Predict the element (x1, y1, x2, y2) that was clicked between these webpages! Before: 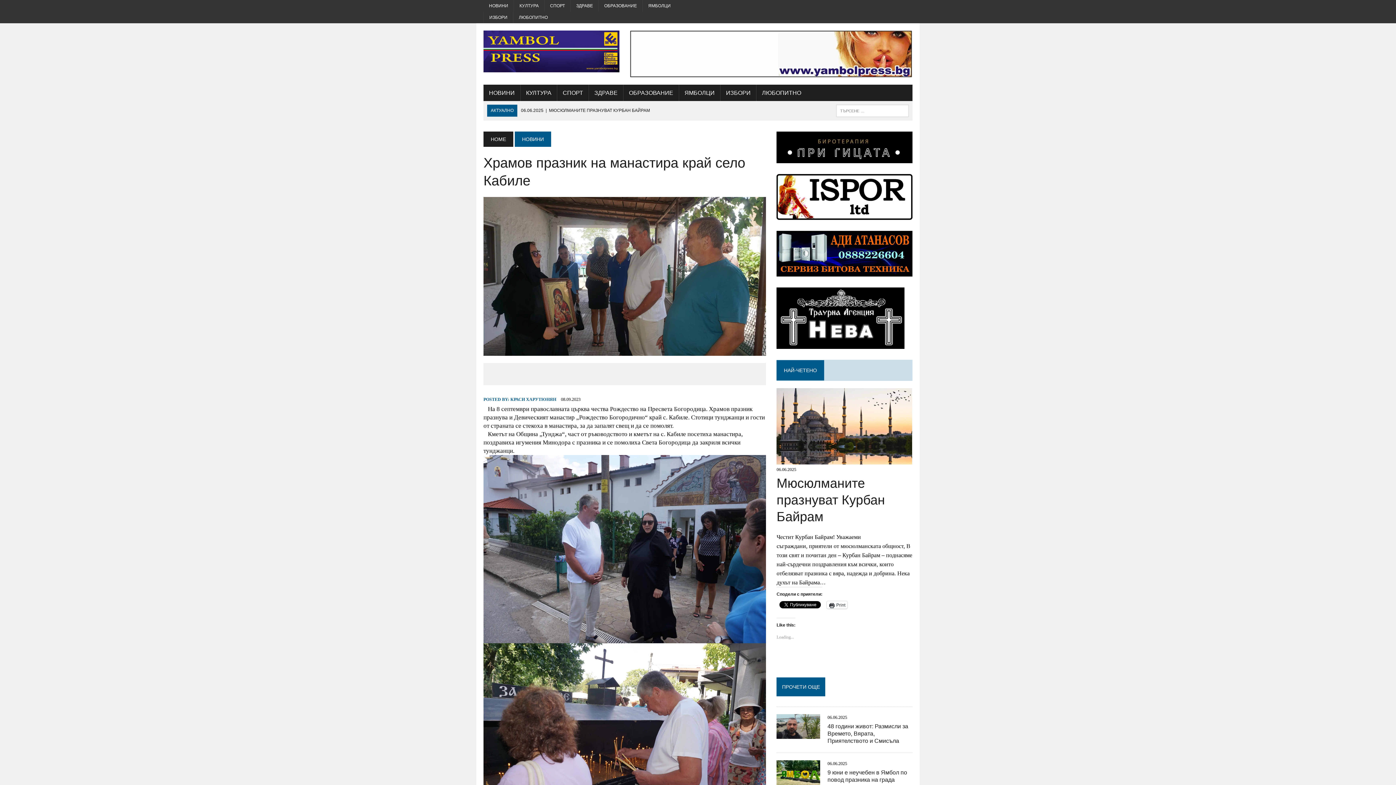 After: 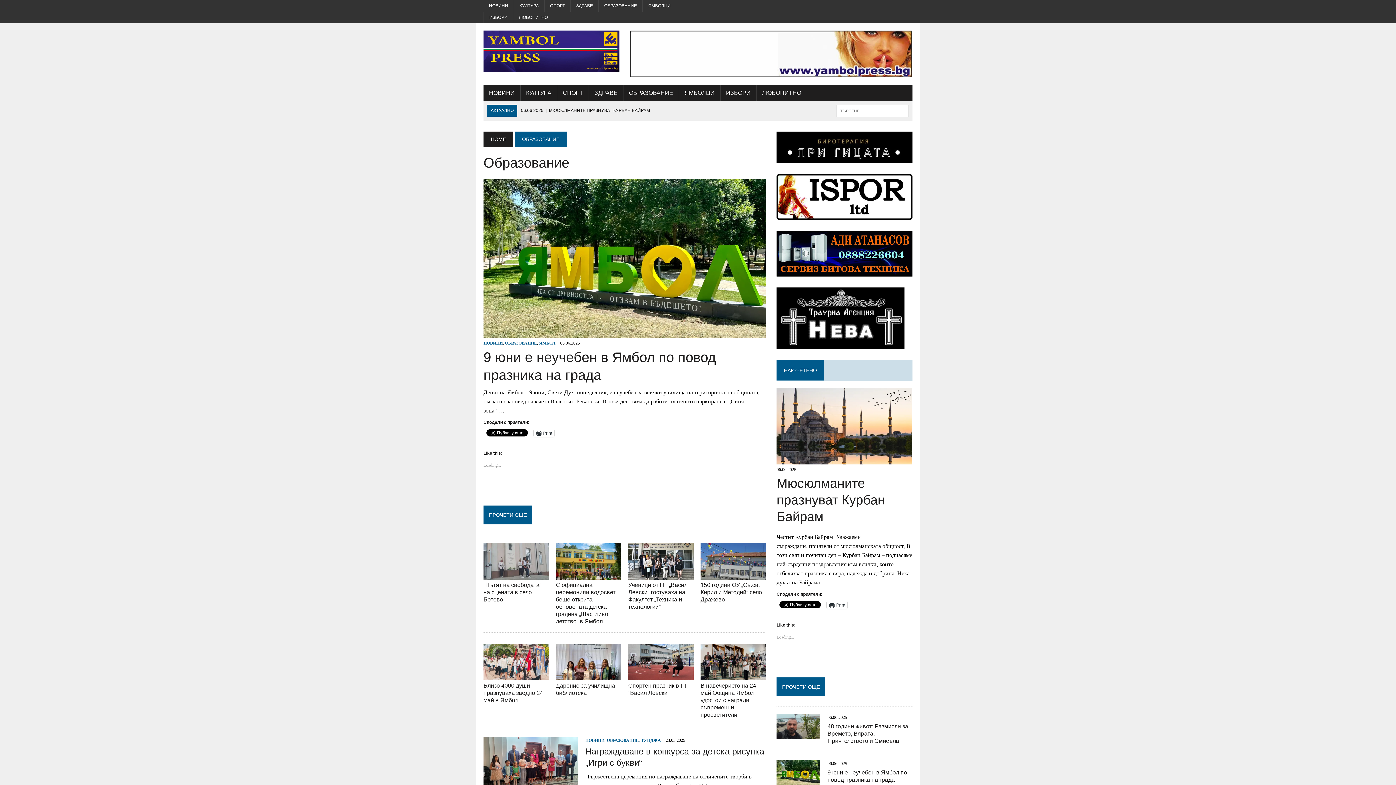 Action: label: ОБРАЗОВАНИЕ bbox: (623, 84, 678, 101)